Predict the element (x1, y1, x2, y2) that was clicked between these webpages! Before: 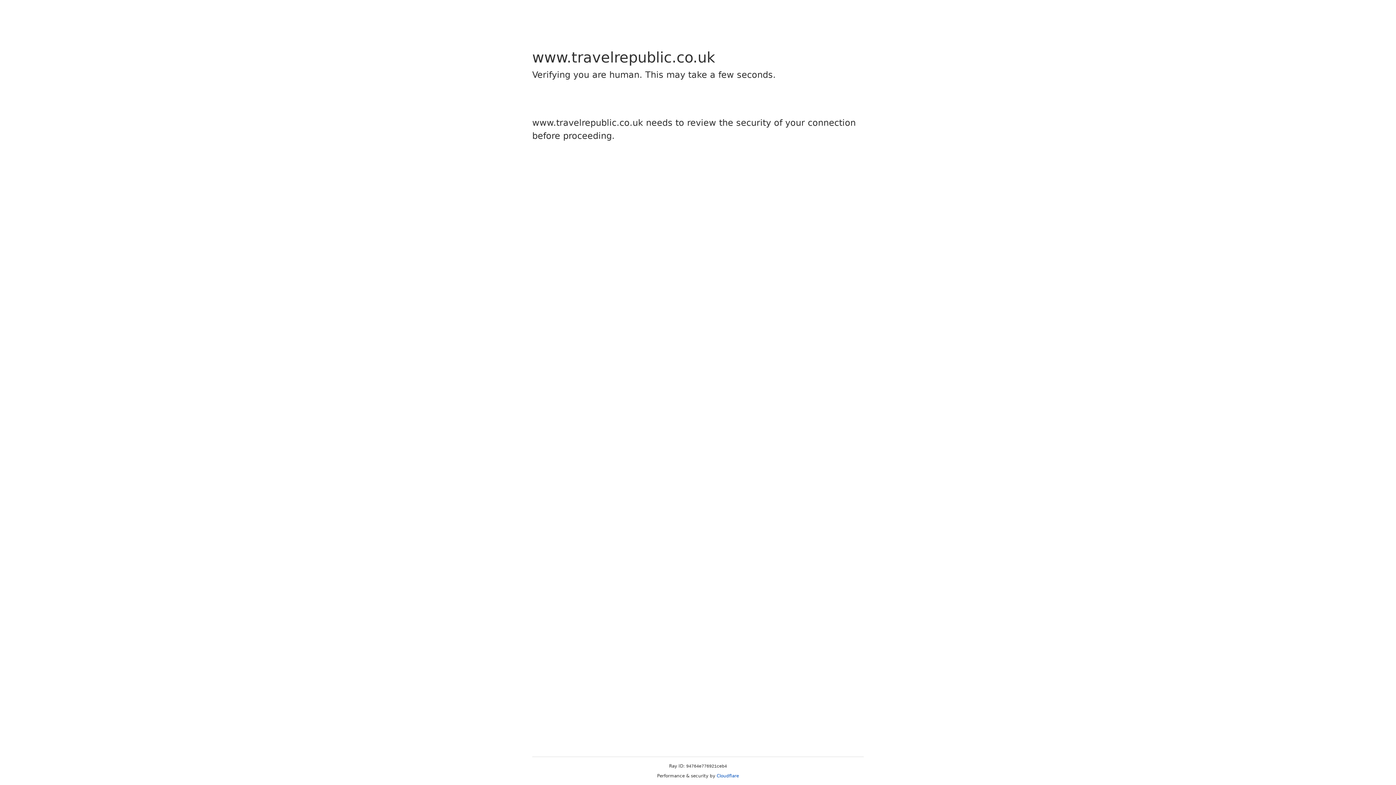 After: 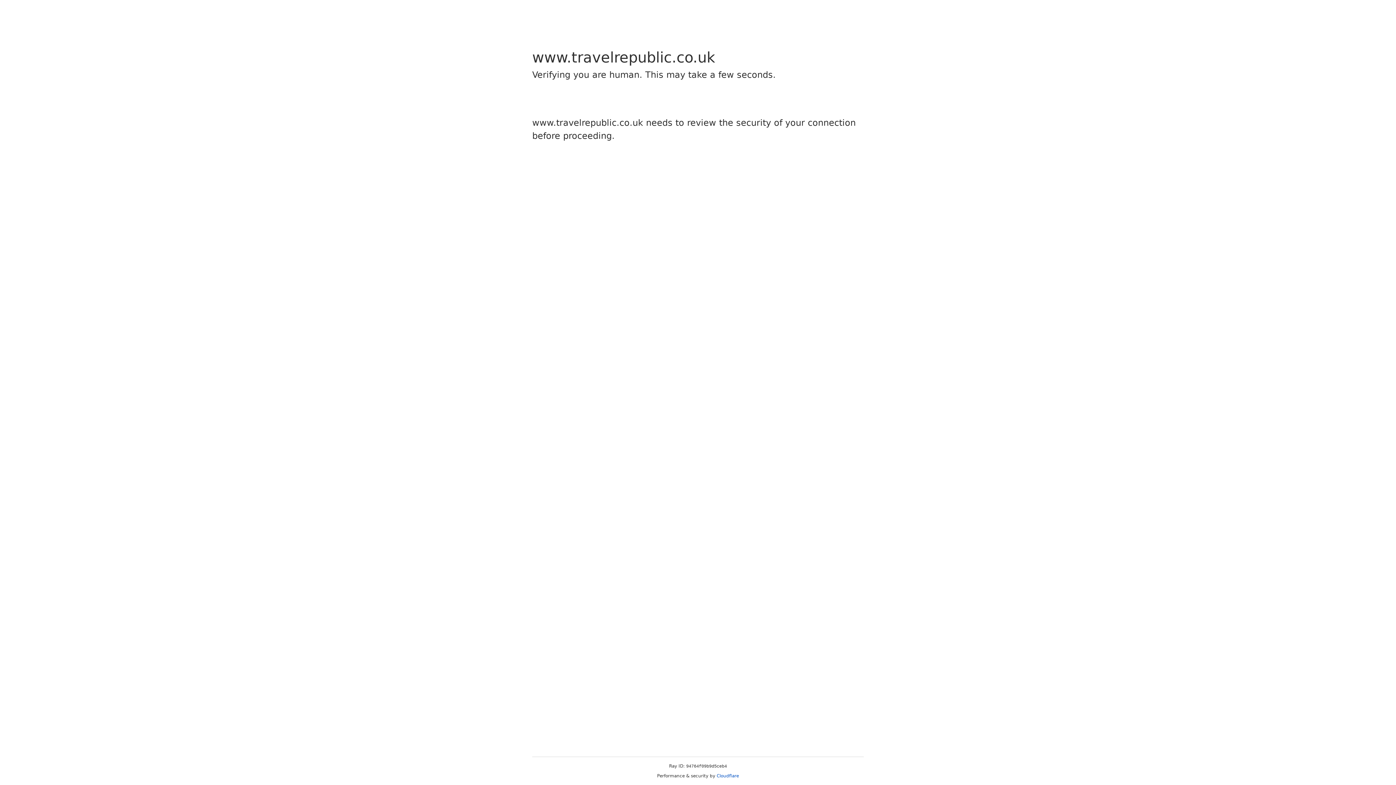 Action: bbox: (716, 773, 739, 778) label: Cloudflare